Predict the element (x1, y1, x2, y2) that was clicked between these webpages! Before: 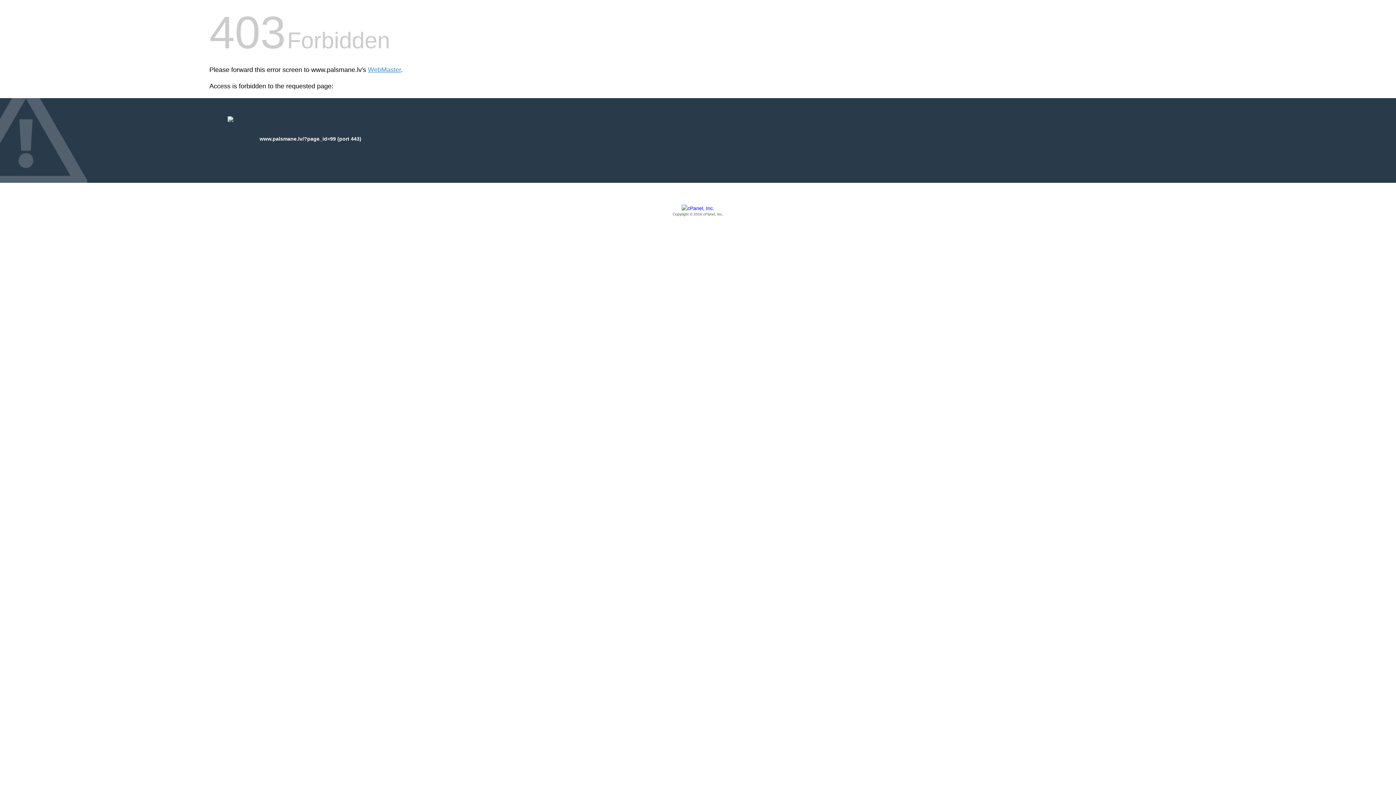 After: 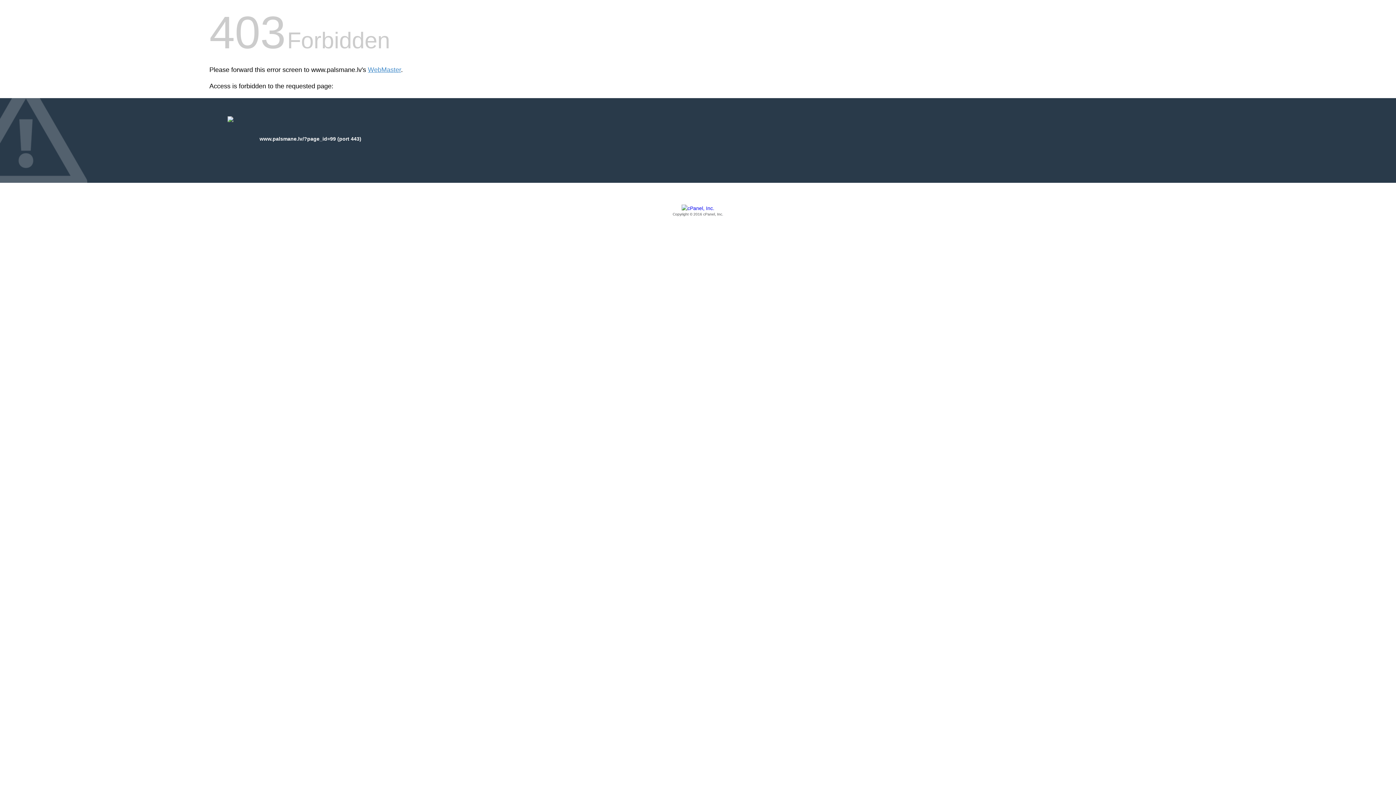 Action: label: Copyright © 2016 cPanel, Inc. bbox: (209, 205, 1186, 217)